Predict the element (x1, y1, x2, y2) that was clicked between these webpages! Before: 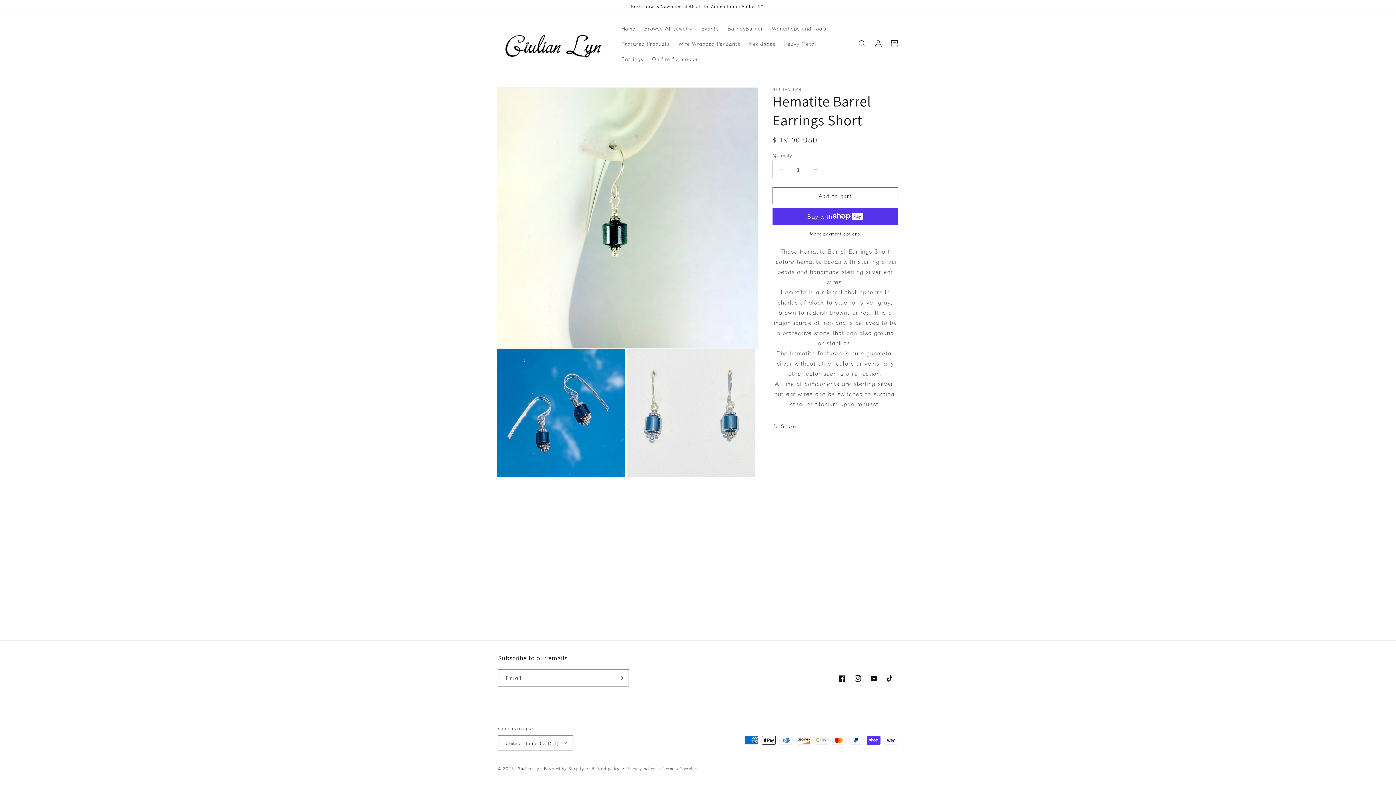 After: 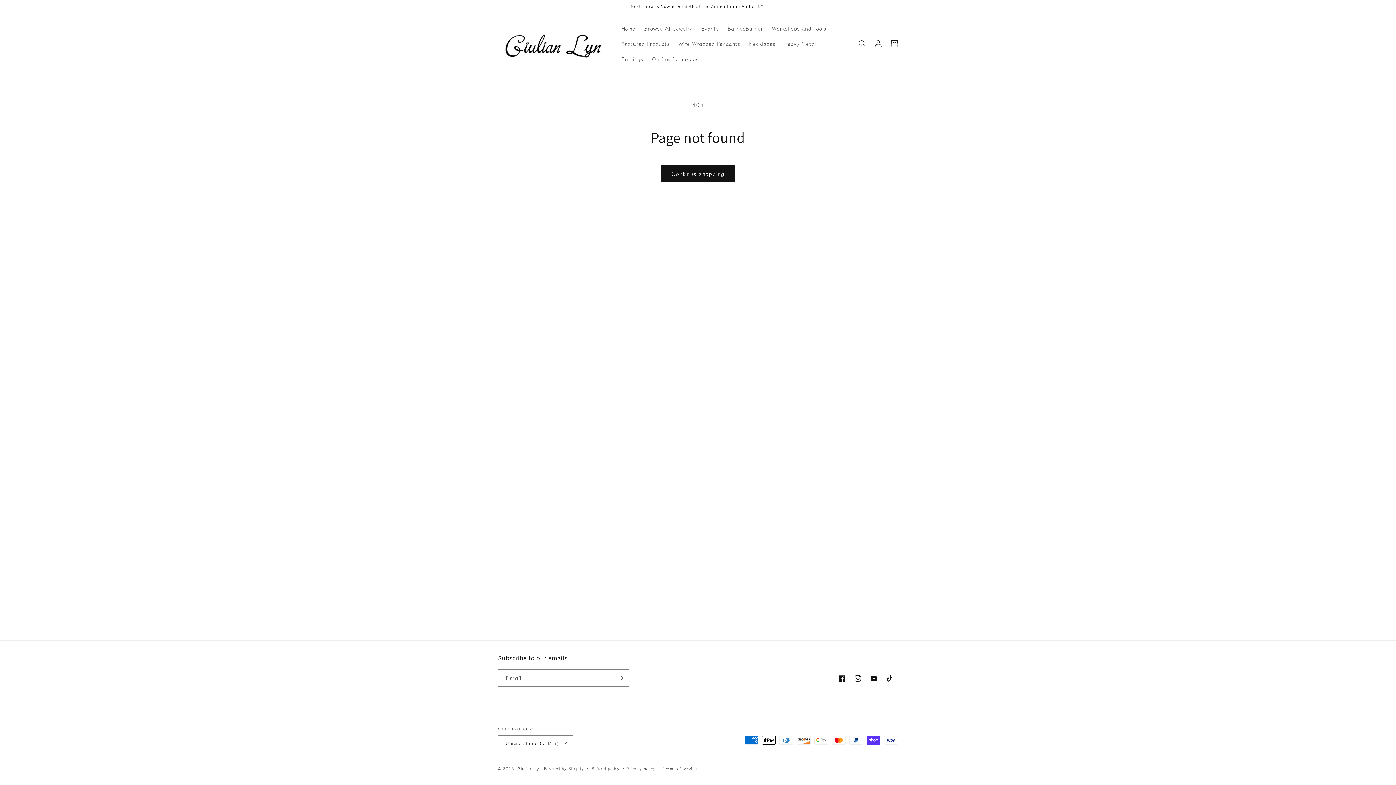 Action: label: YouTube bbox: (866, 670, 882, 686)